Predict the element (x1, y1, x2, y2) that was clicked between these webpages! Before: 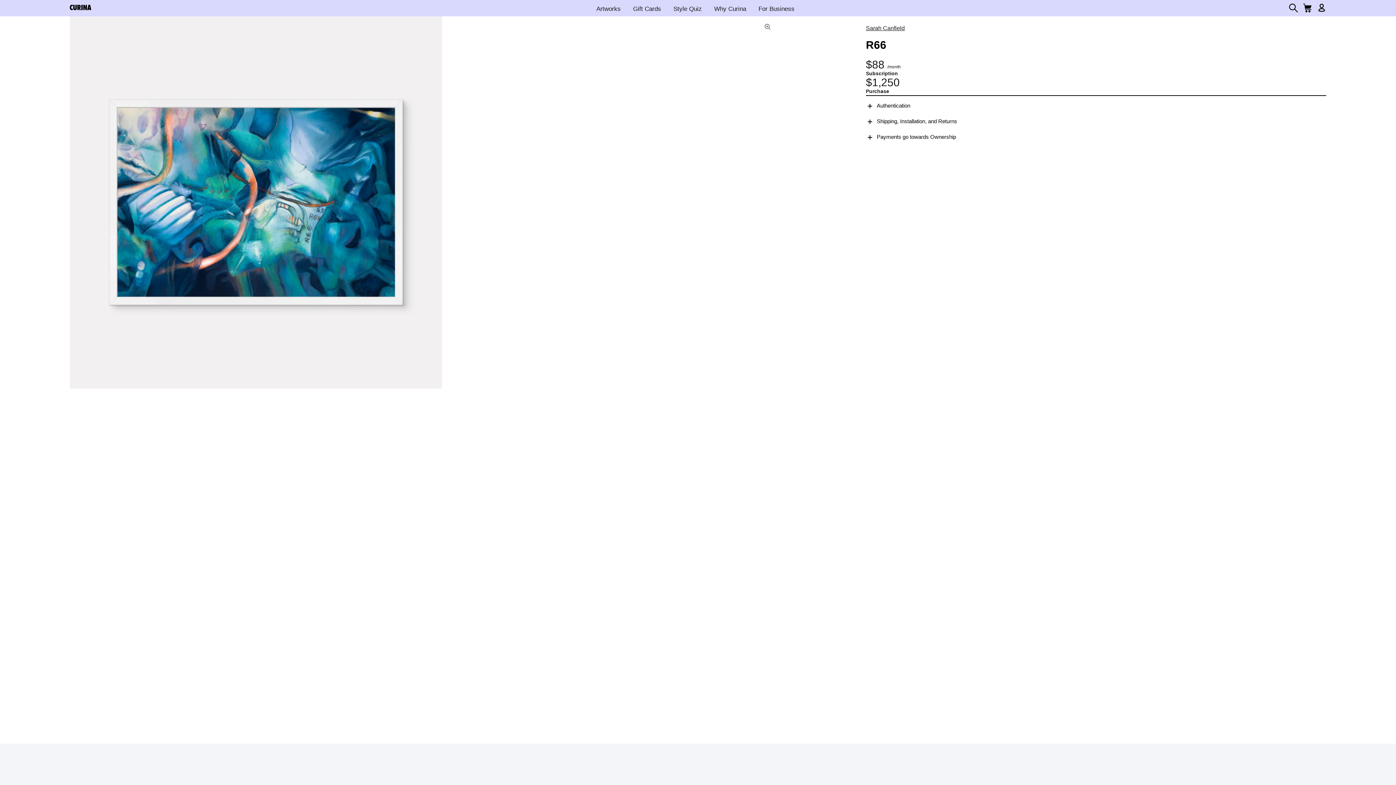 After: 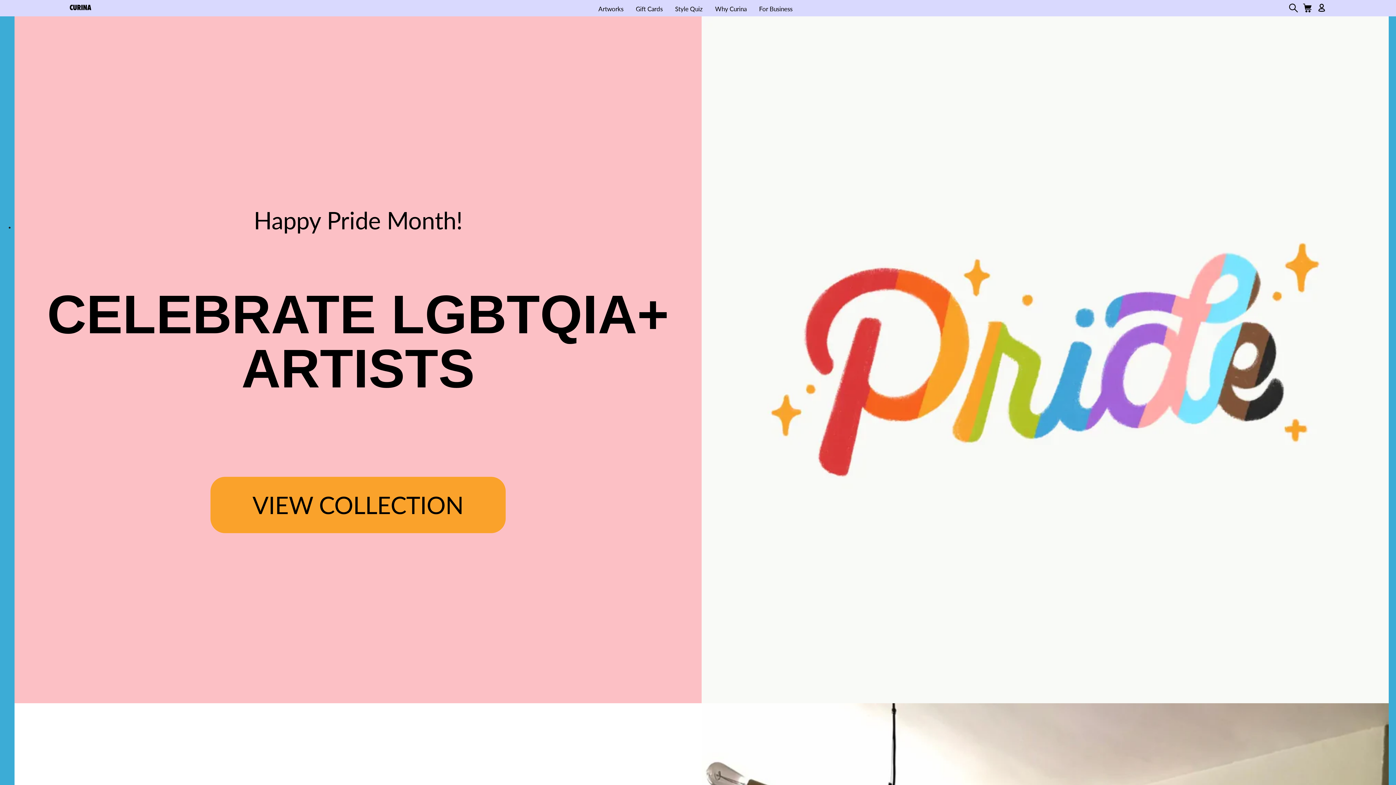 Action: bbox: (69, 4, 91, 10)